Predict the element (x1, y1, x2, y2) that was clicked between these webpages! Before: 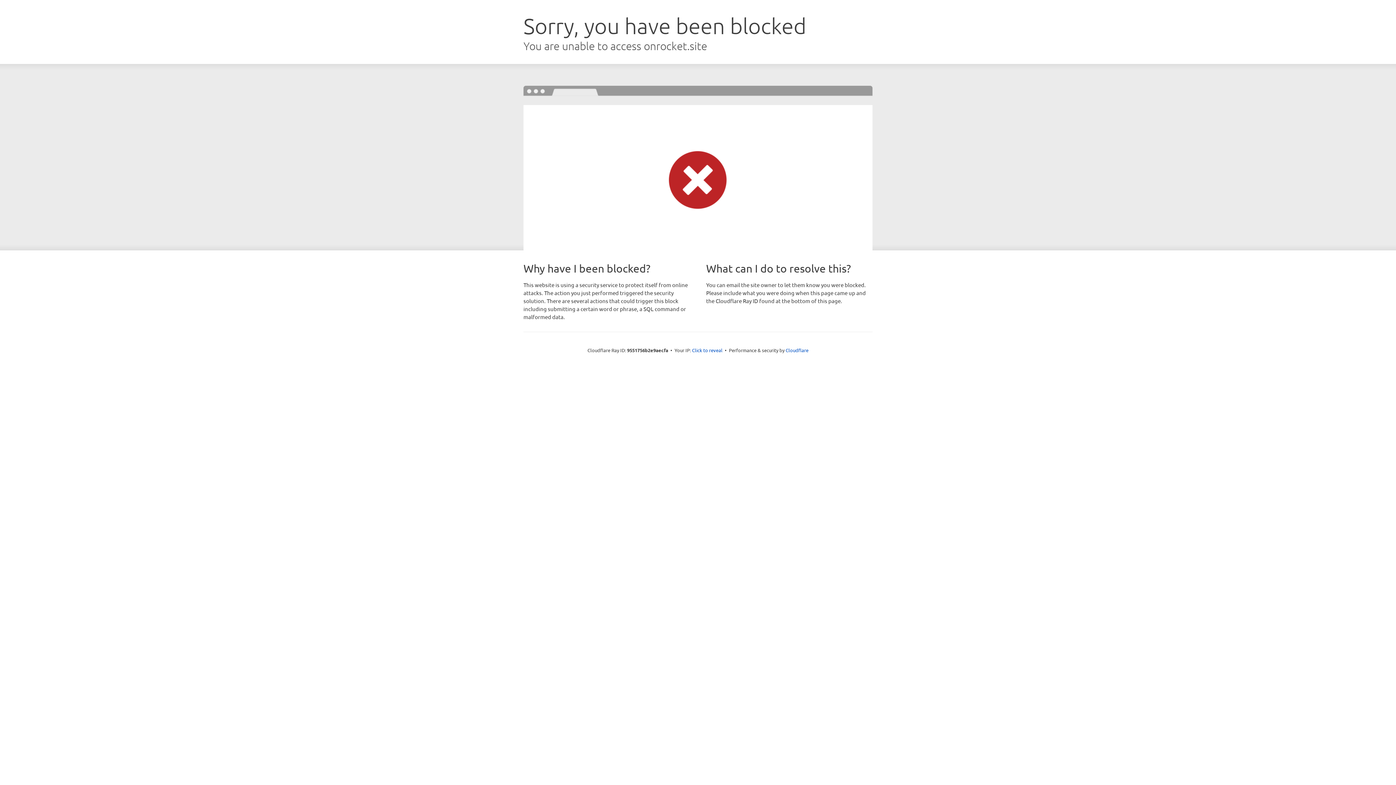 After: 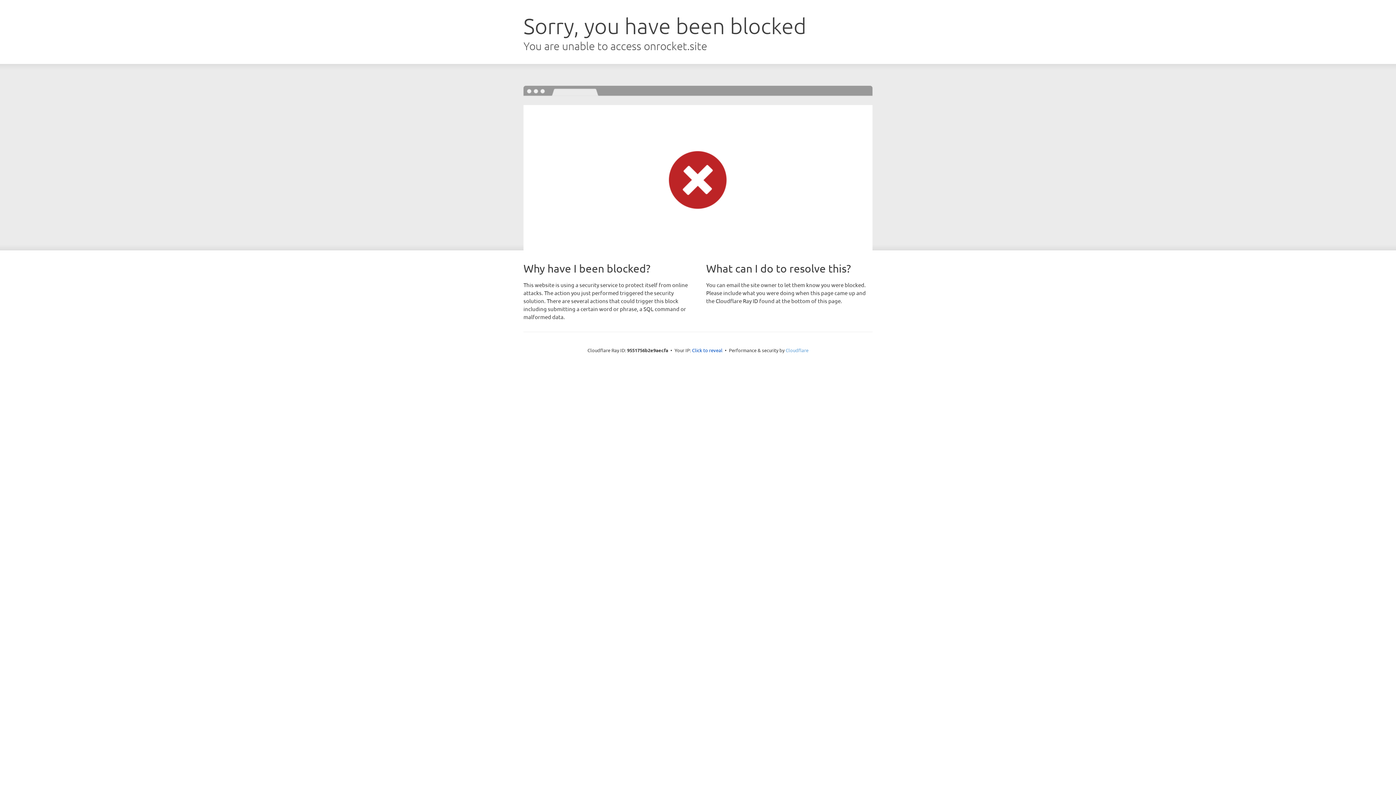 Action: label: Cloudflare bbox: (785, 347, 808, 353)